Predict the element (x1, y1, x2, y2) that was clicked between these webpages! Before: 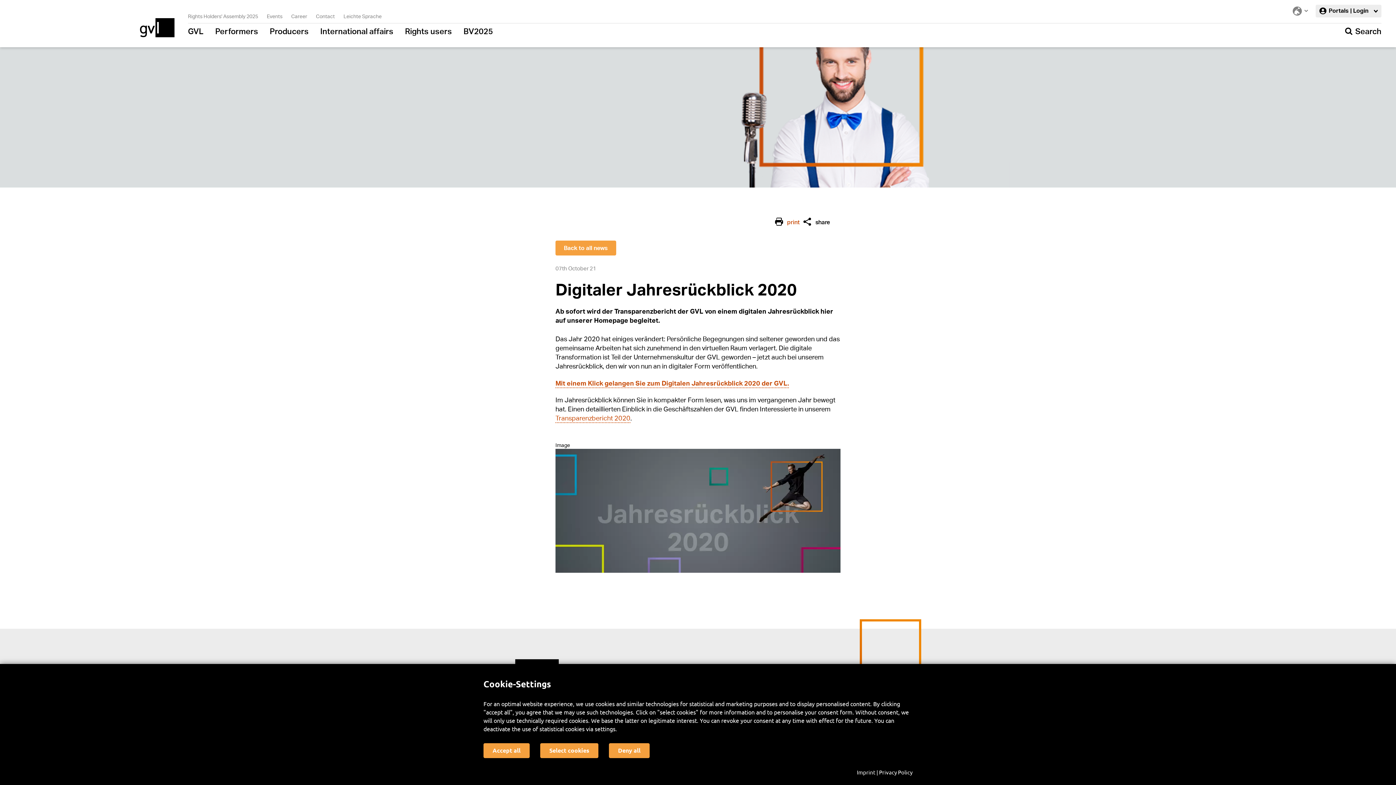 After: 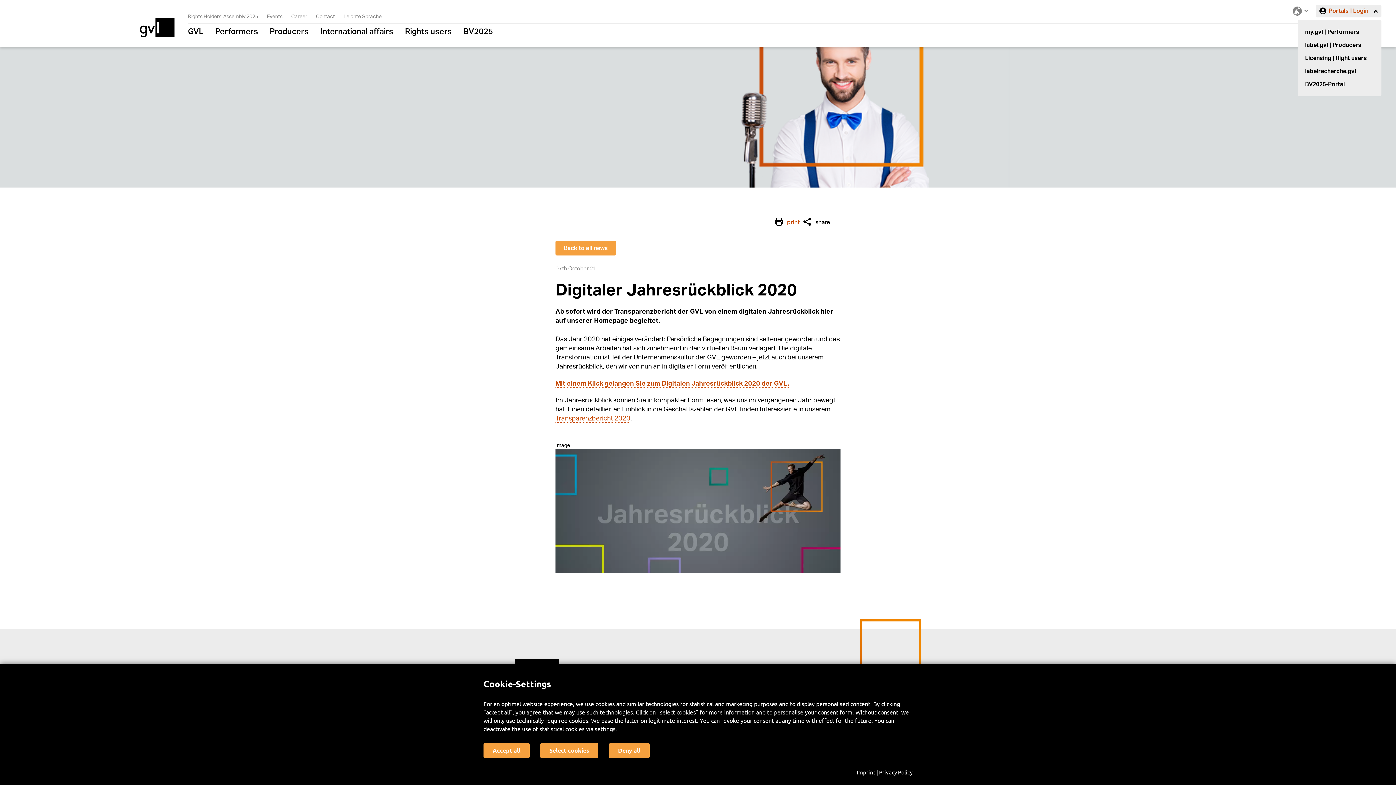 Action: label: Portals | Login bbox: (1316, 4, 1381, 17)